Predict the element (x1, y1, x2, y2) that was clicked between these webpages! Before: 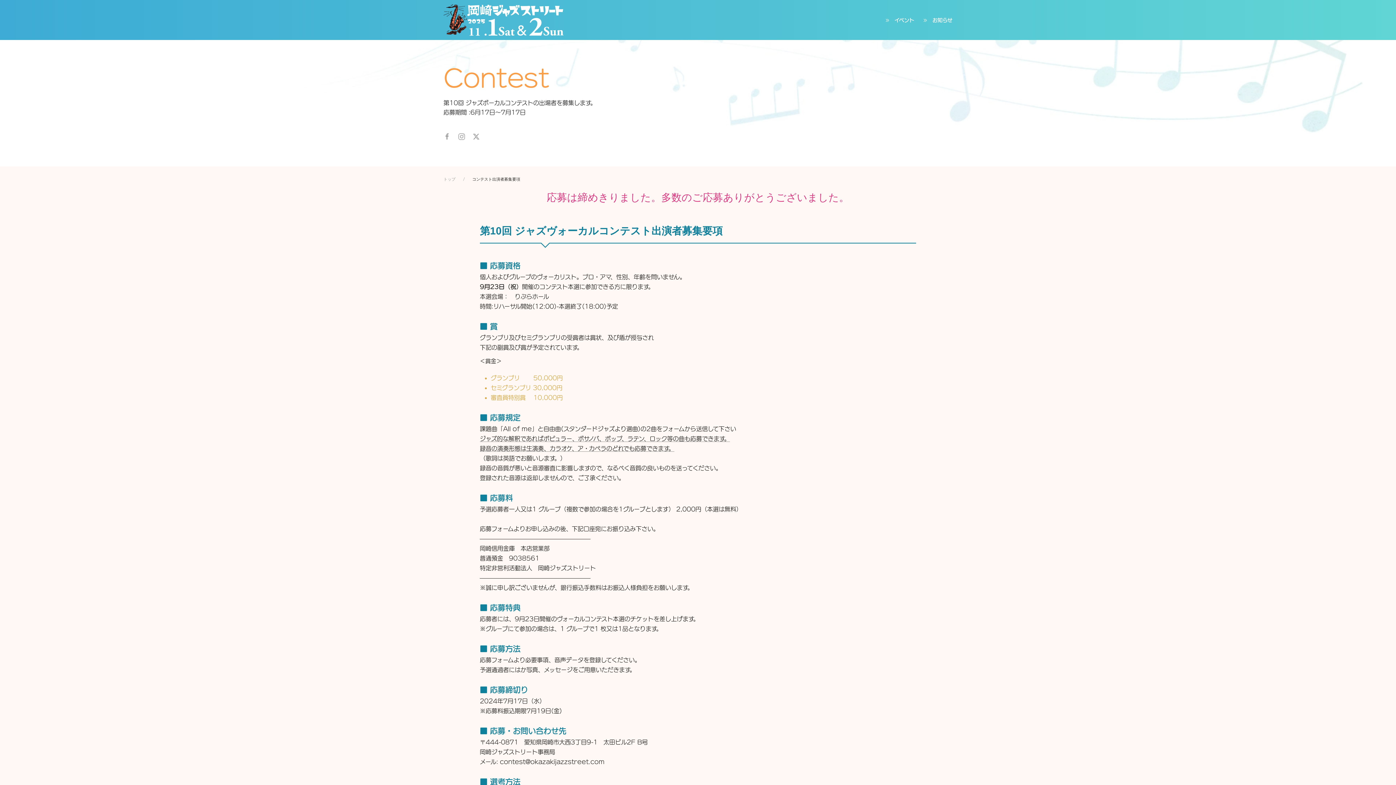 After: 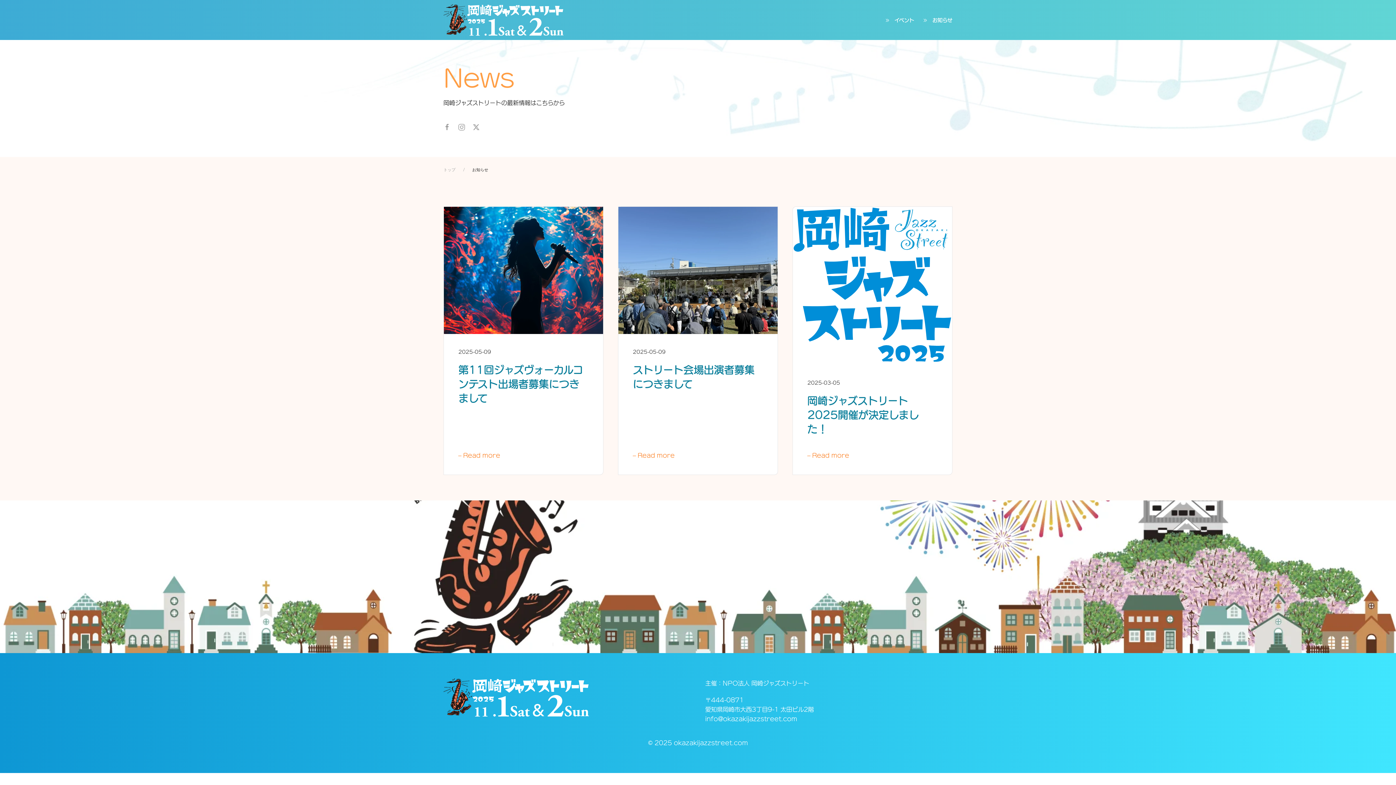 Action: bbox: (921, 16, 952, 24) label: お知らせ